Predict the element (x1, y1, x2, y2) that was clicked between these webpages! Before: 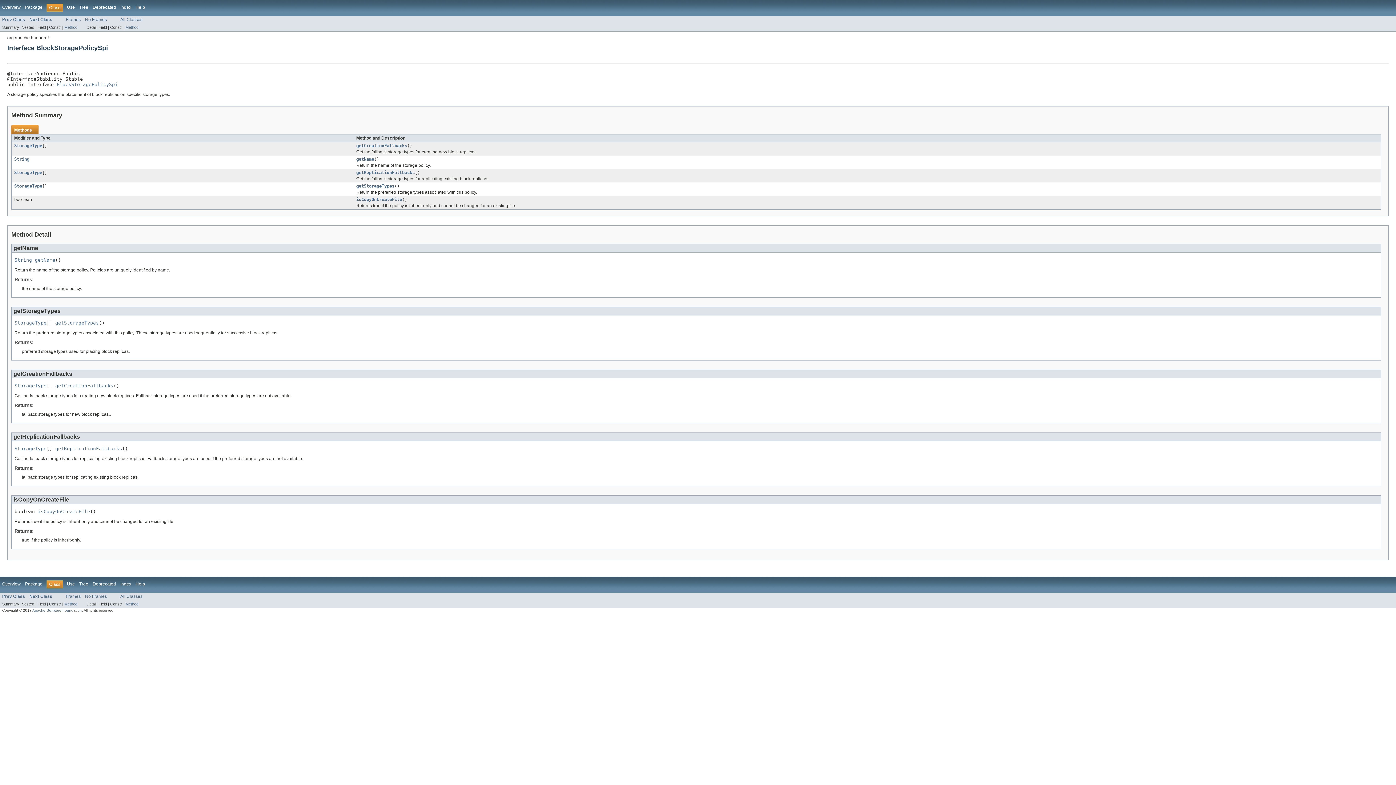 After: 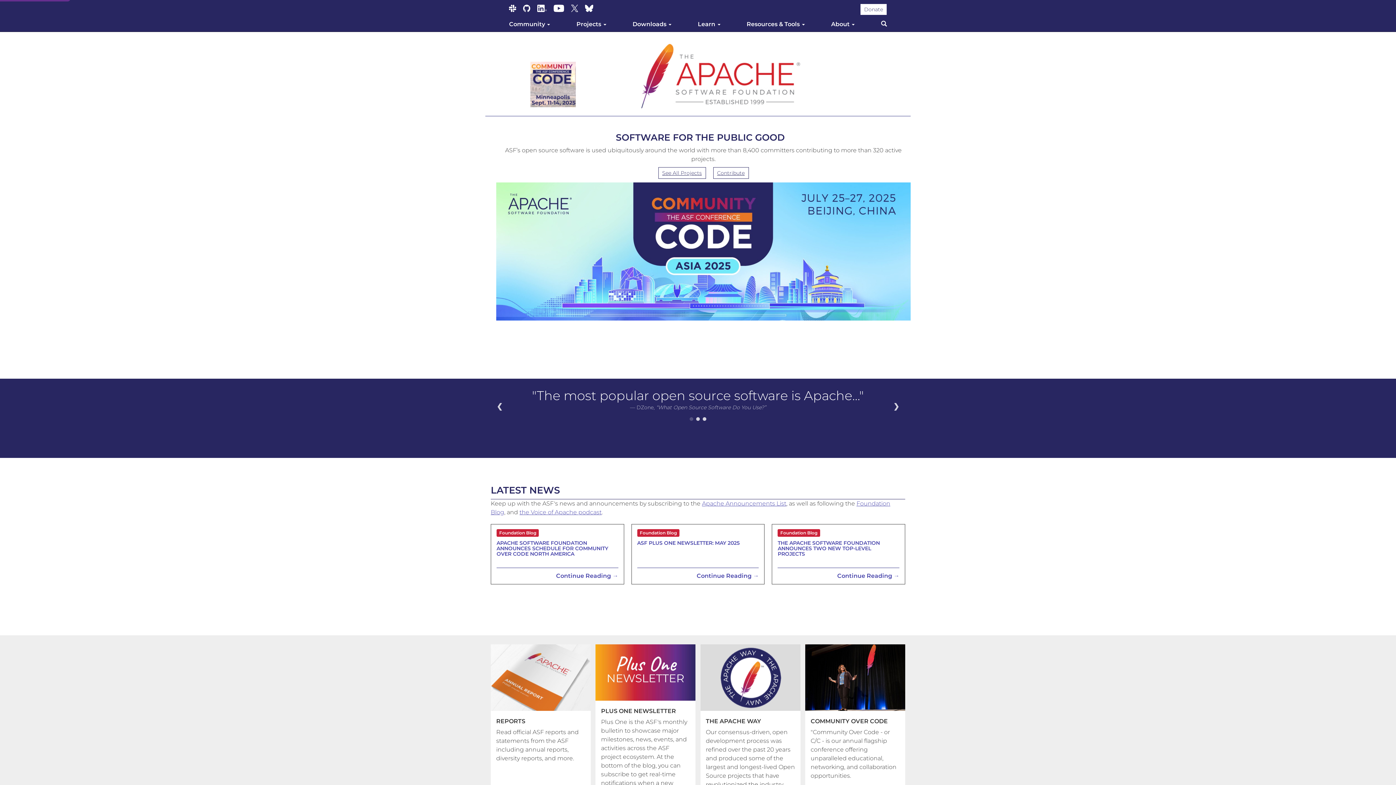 Action: bbox: (32, 608, 81, 612) label: Apache Software Foundation